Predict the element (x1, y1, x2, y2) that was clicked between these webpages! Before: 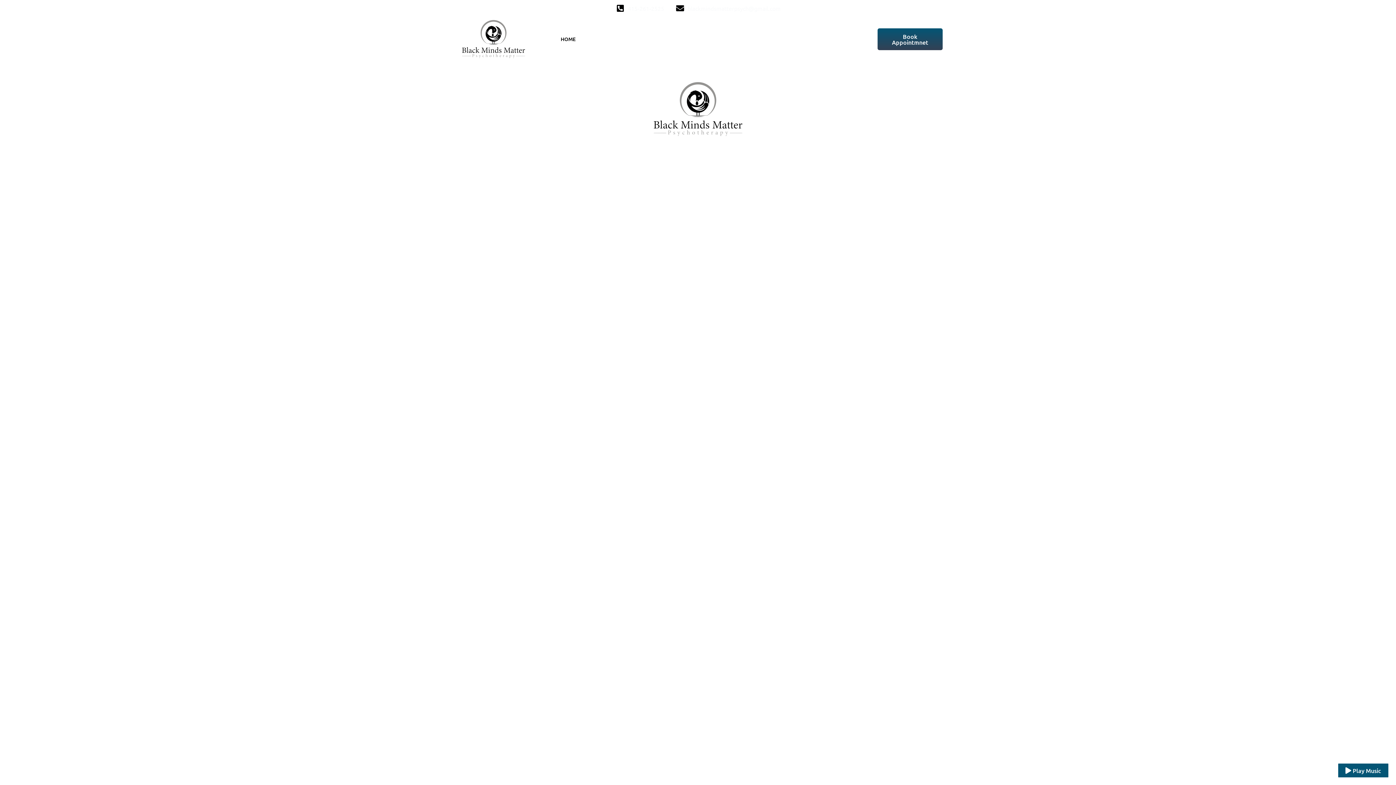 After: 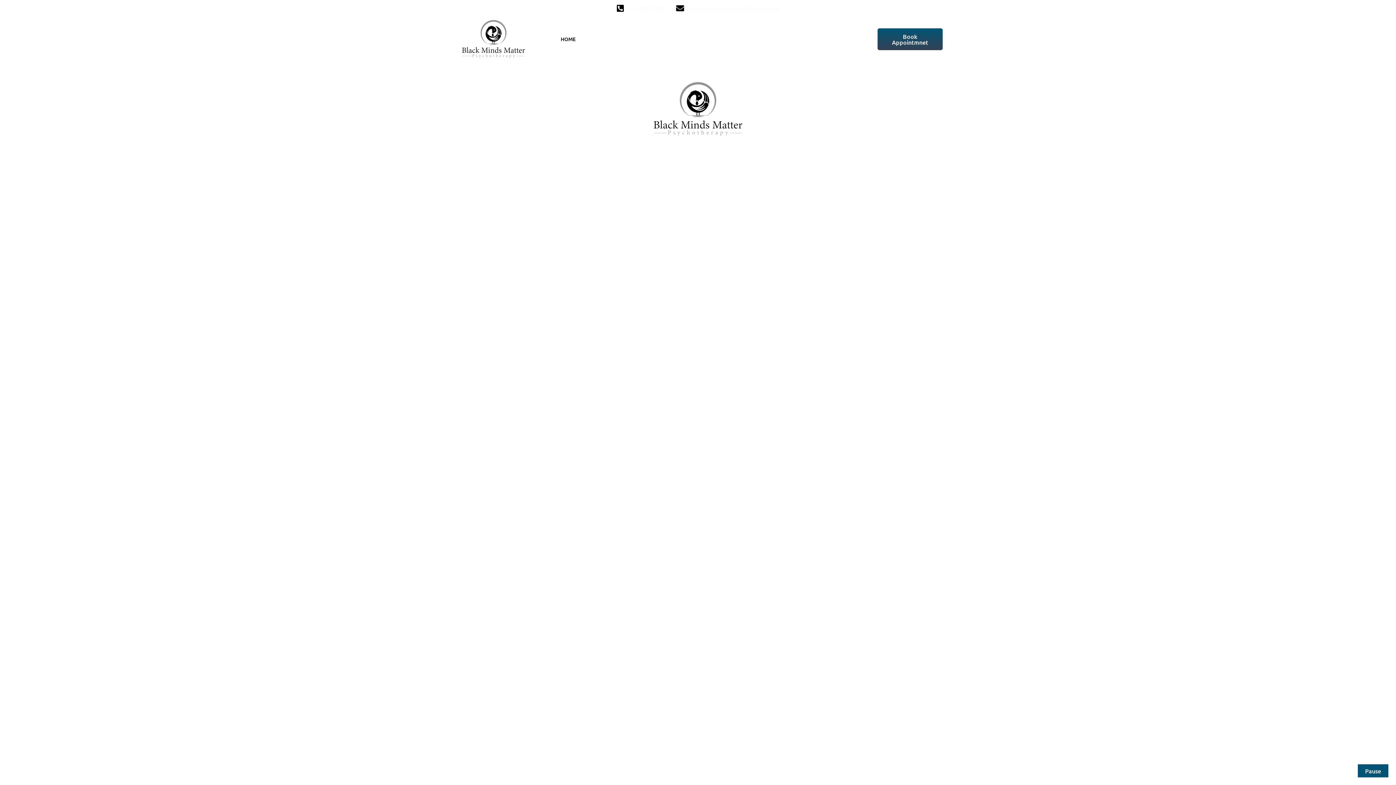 Action: label:  Play Music bbox: (1338, 763, 1389, 778)